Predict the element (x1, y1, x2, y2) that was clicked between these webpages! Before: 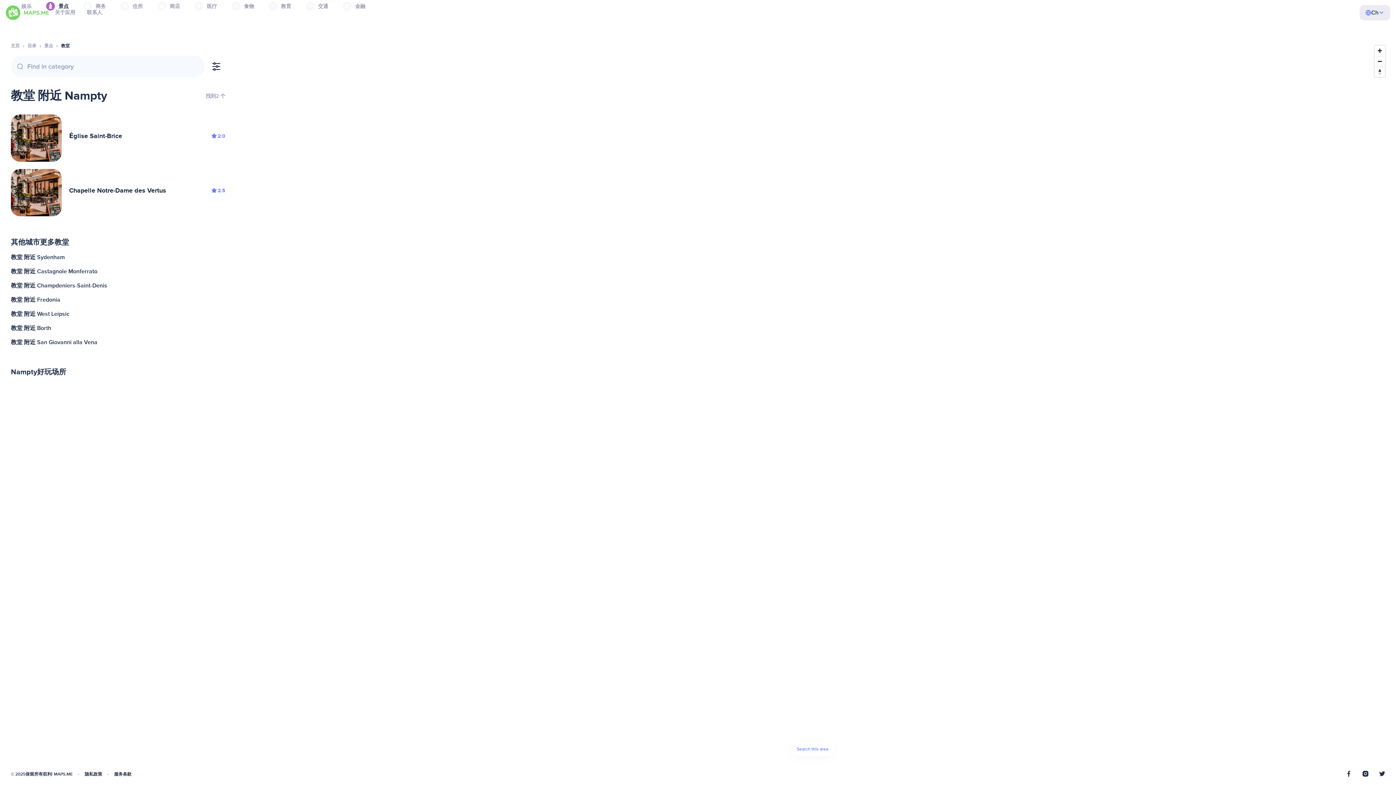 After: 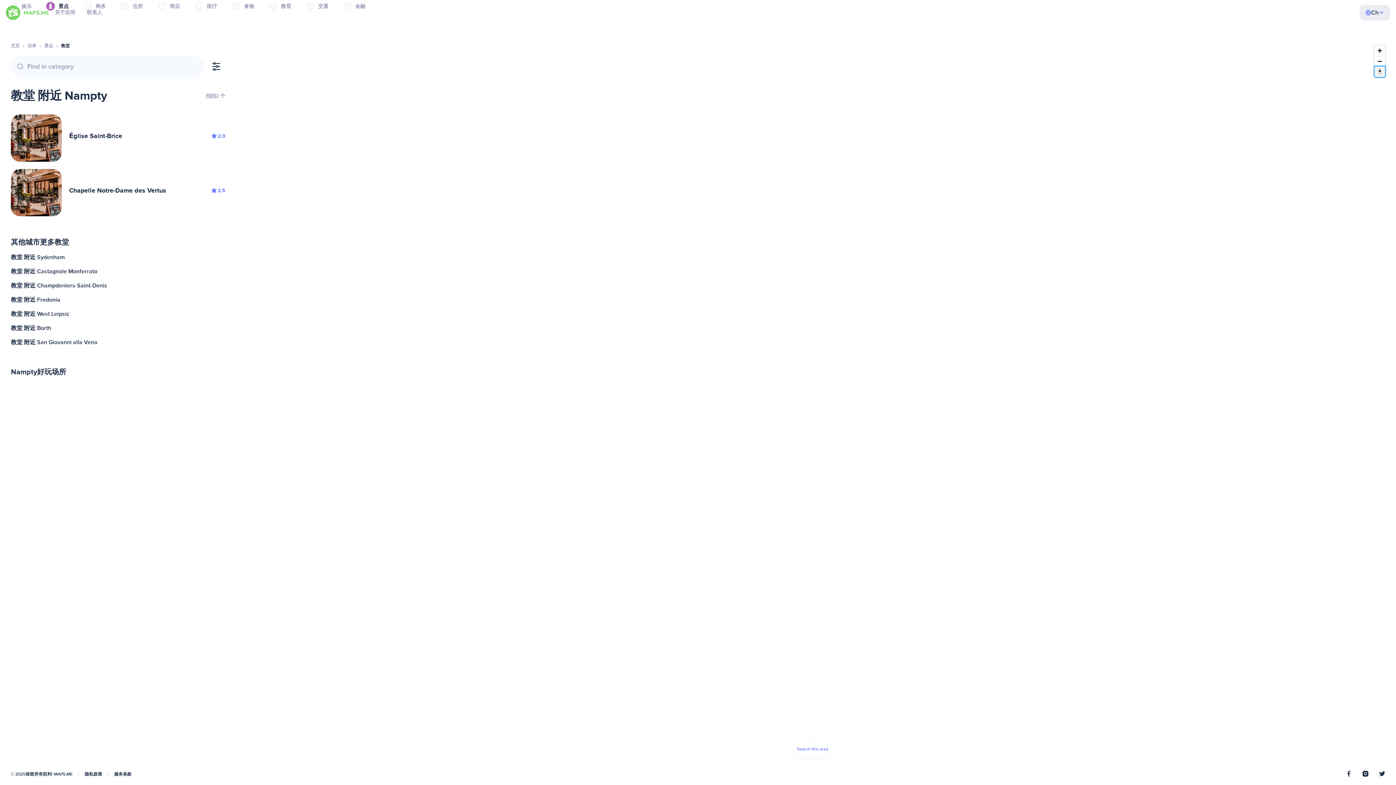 Action: label: Reset bearing to north bbox: (1374, 66, 1385, 77)